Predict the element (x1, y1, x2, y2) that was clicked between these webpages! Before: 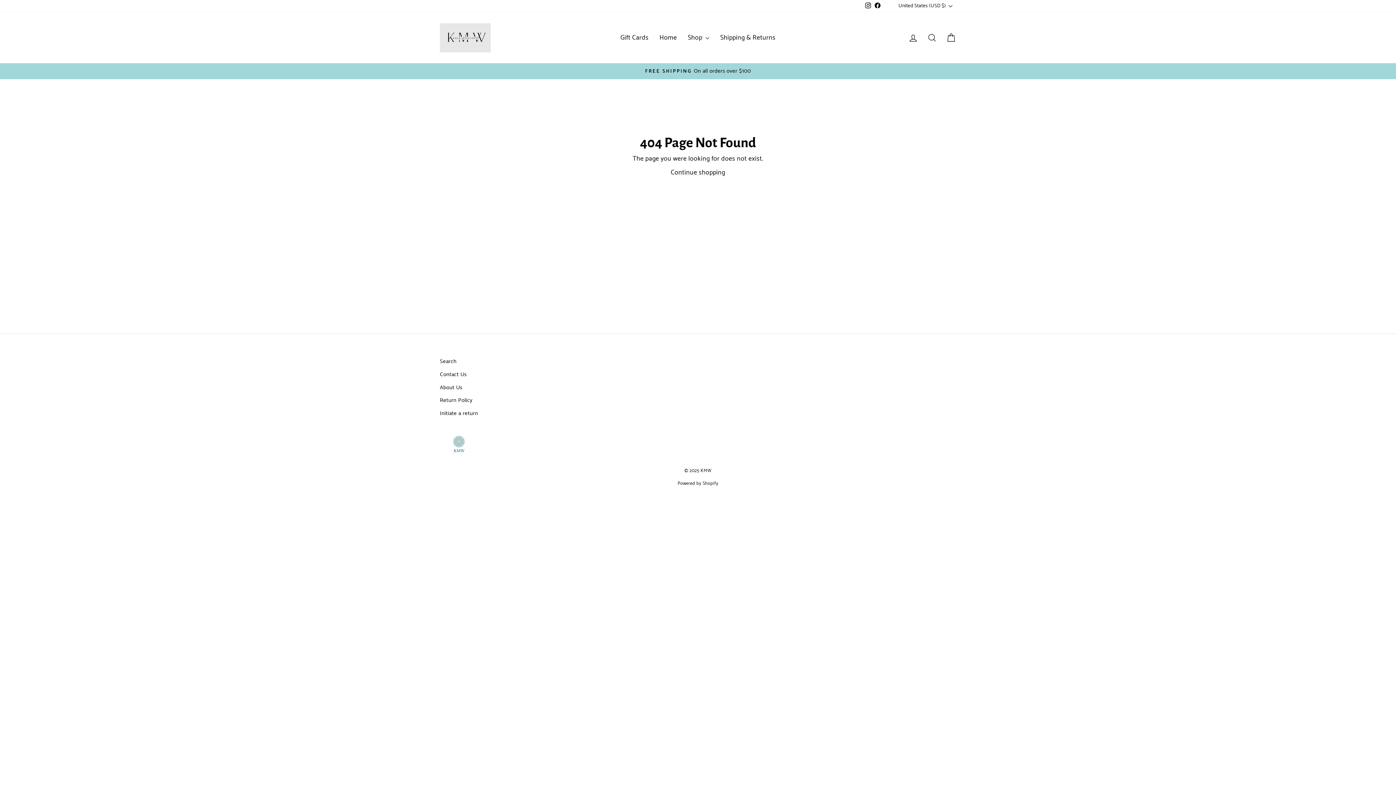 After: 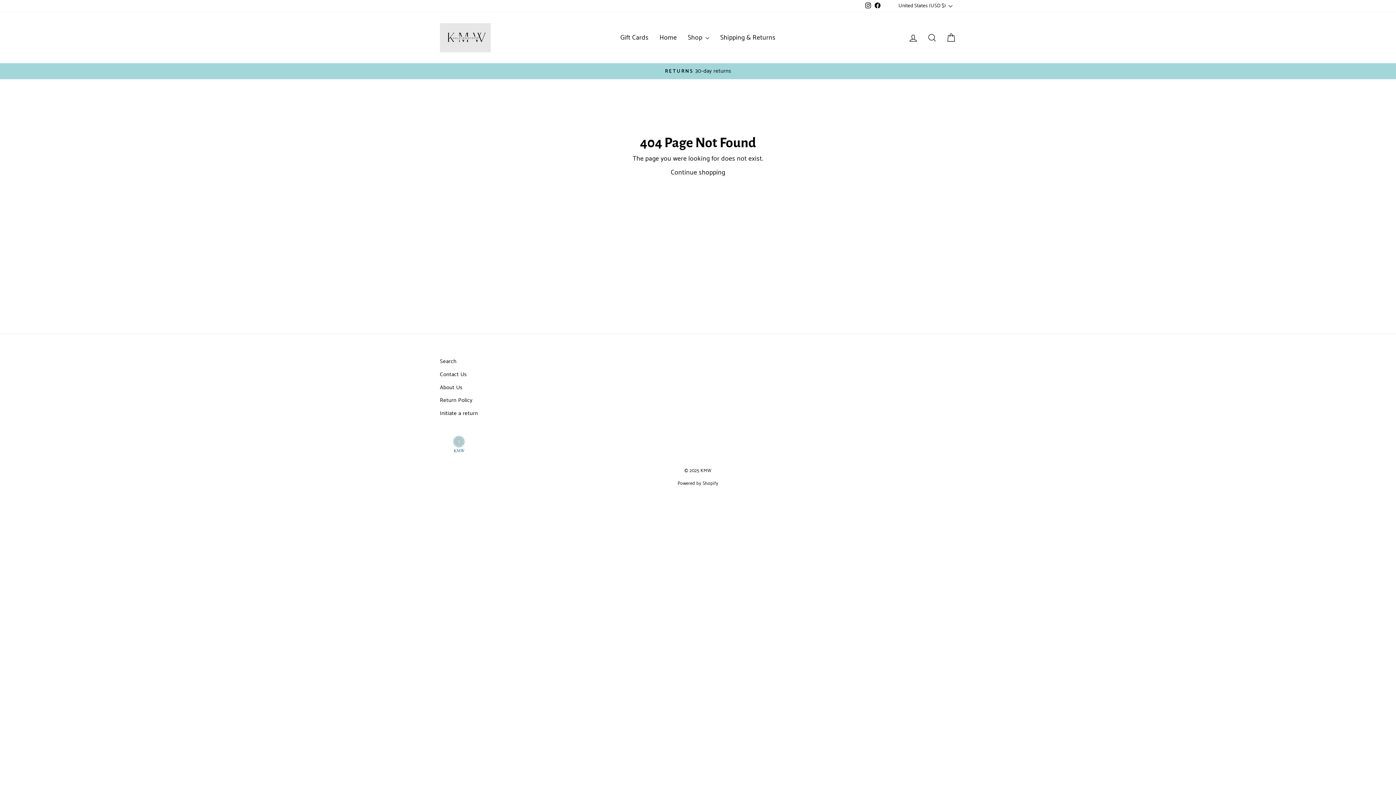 Action: label: Instagram bbox: (863, 0, 872, 12)